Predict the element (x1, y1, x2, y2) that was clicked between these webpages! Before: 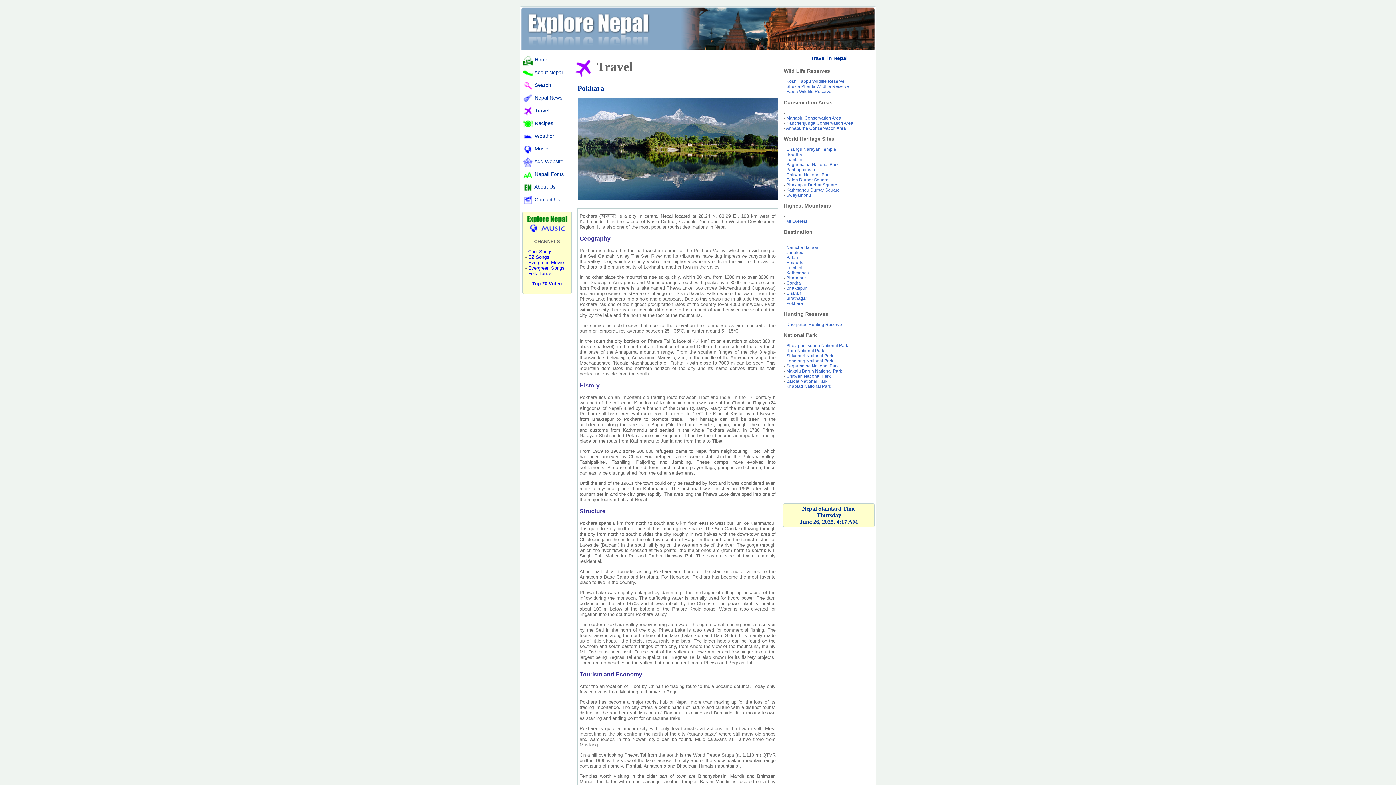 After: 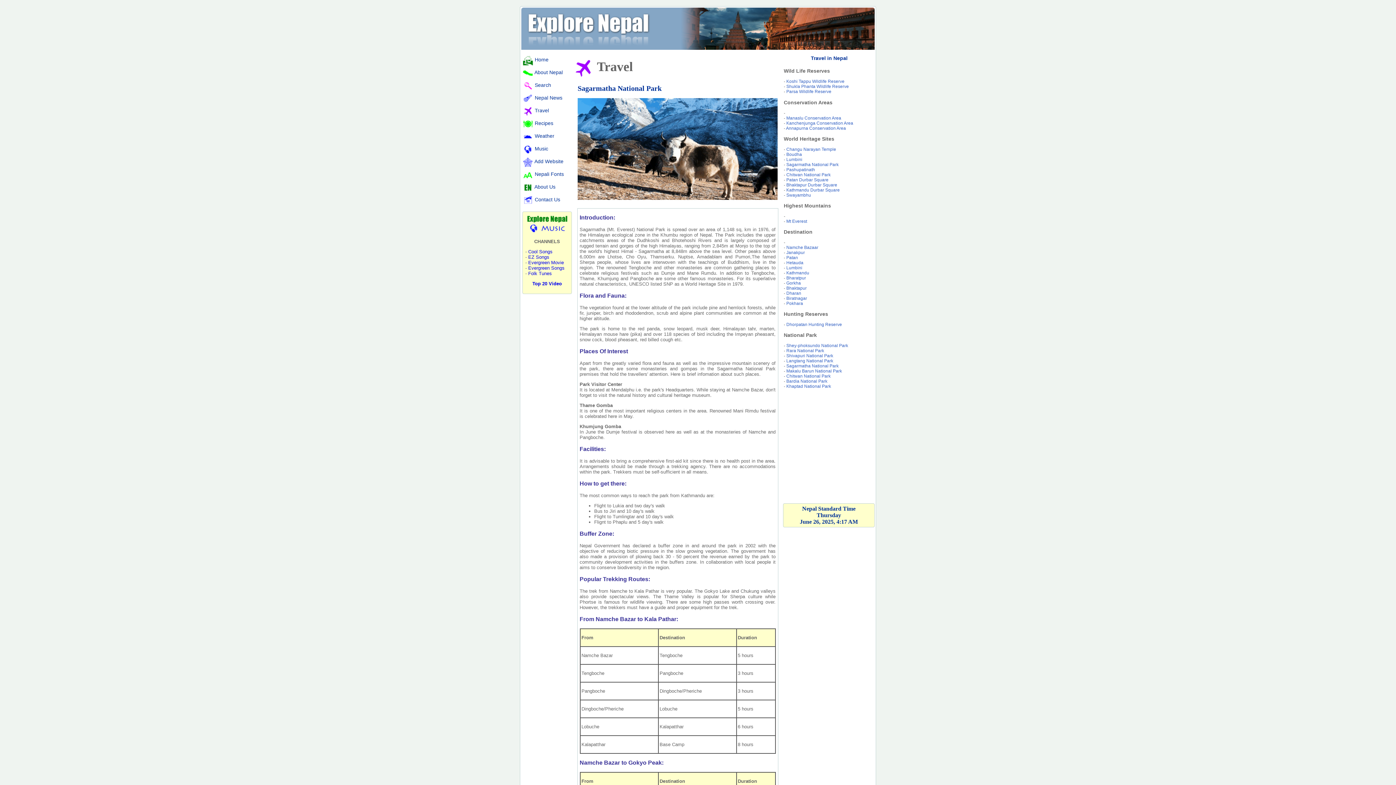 Action: label: Sagarmatha National Park bbox: (786, 162, 838, 167)